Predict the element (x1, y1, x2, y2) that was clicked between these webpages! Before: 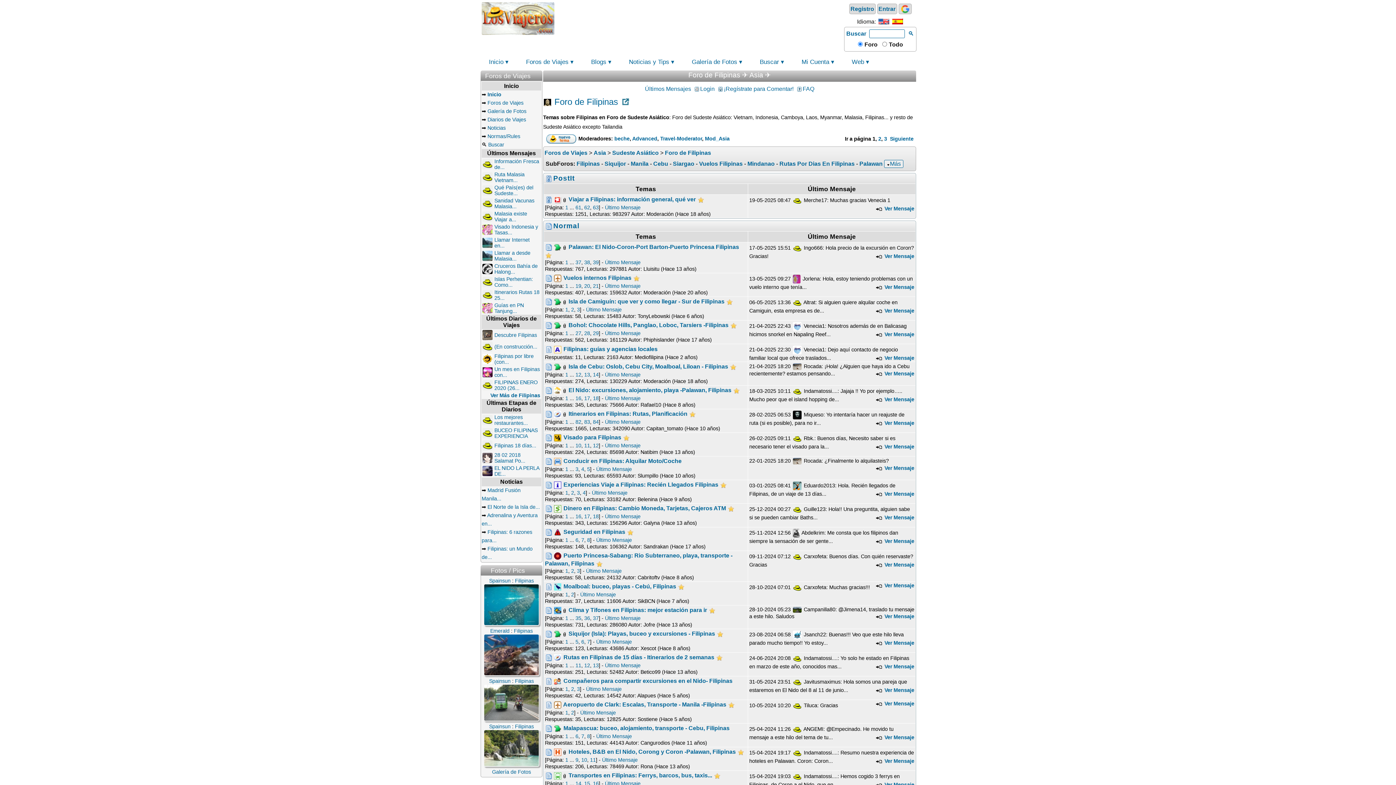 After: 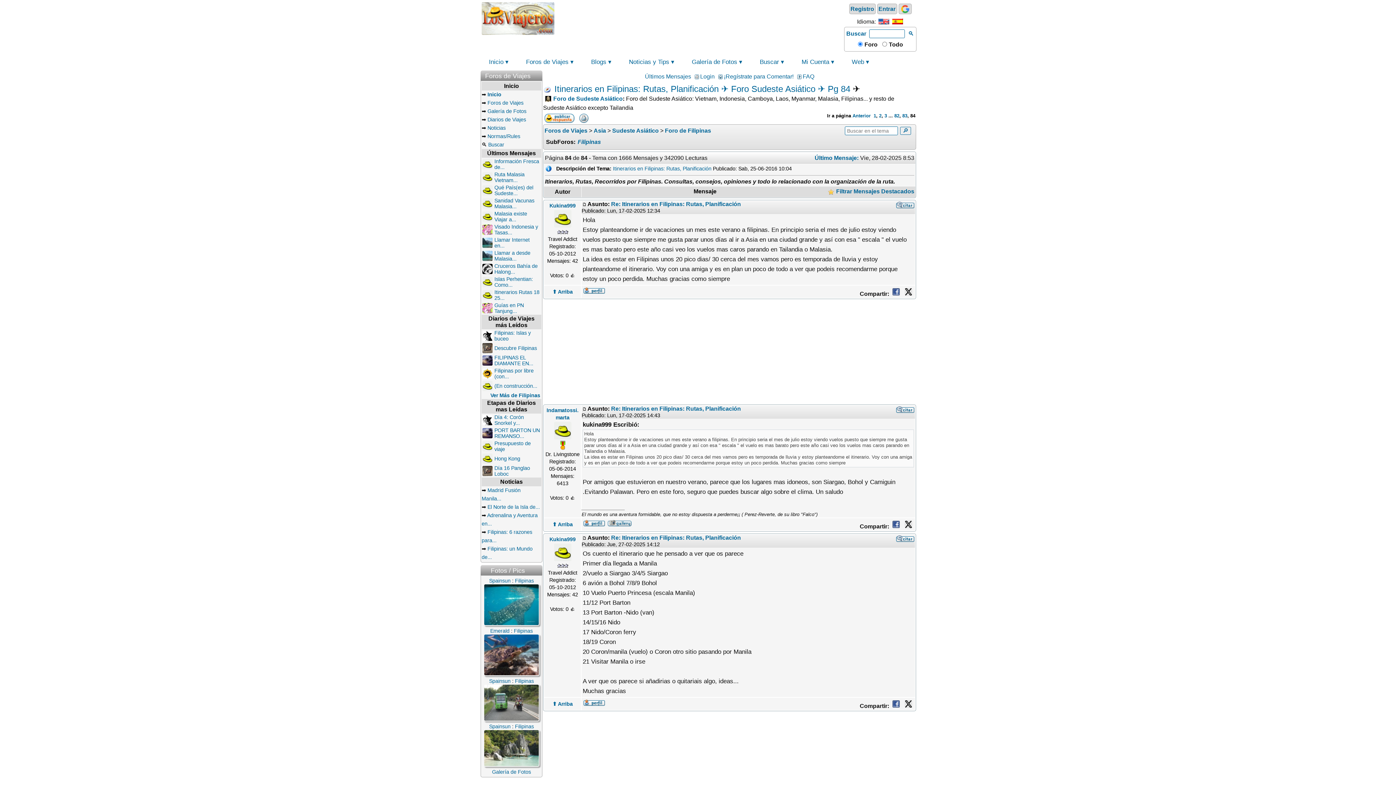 Action: bbox: (593, 419, 598, 425) label: 84